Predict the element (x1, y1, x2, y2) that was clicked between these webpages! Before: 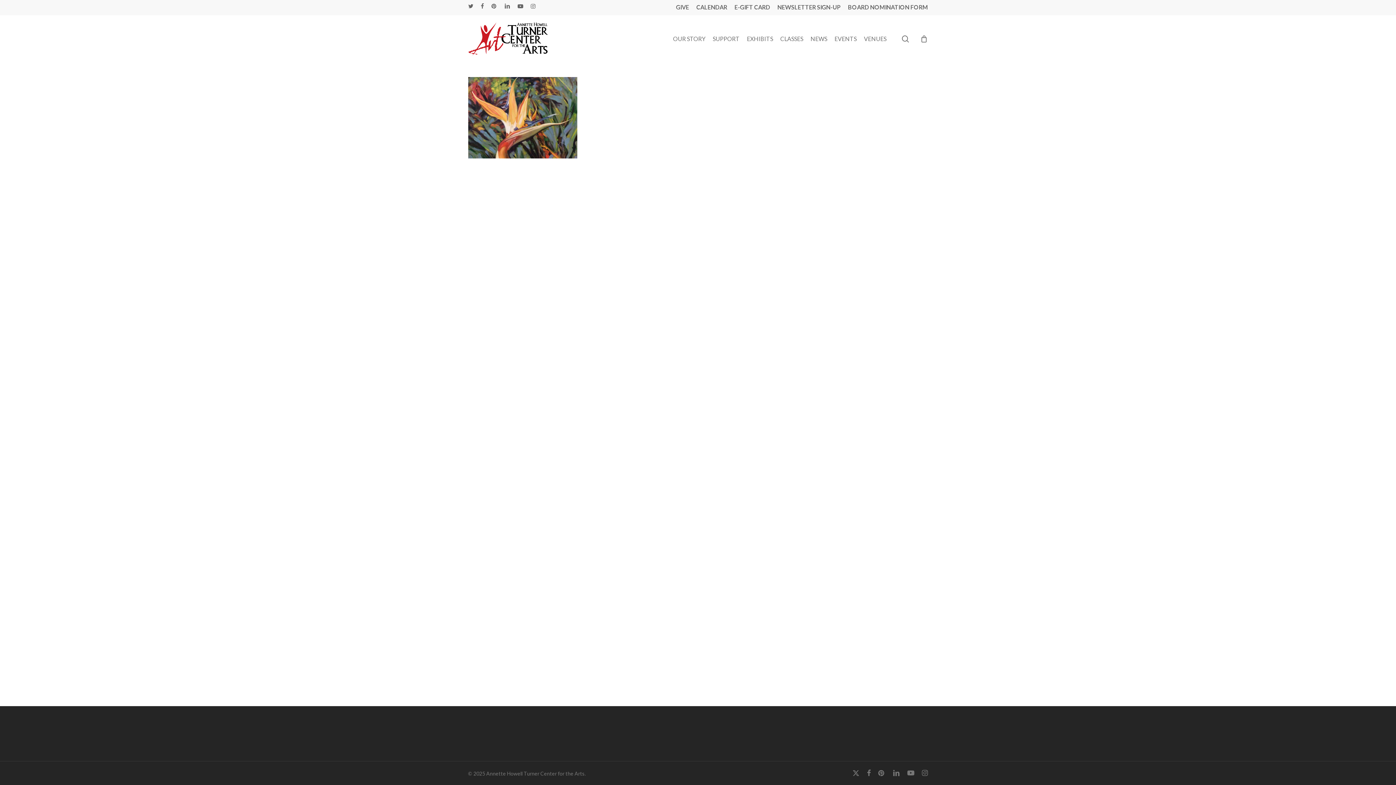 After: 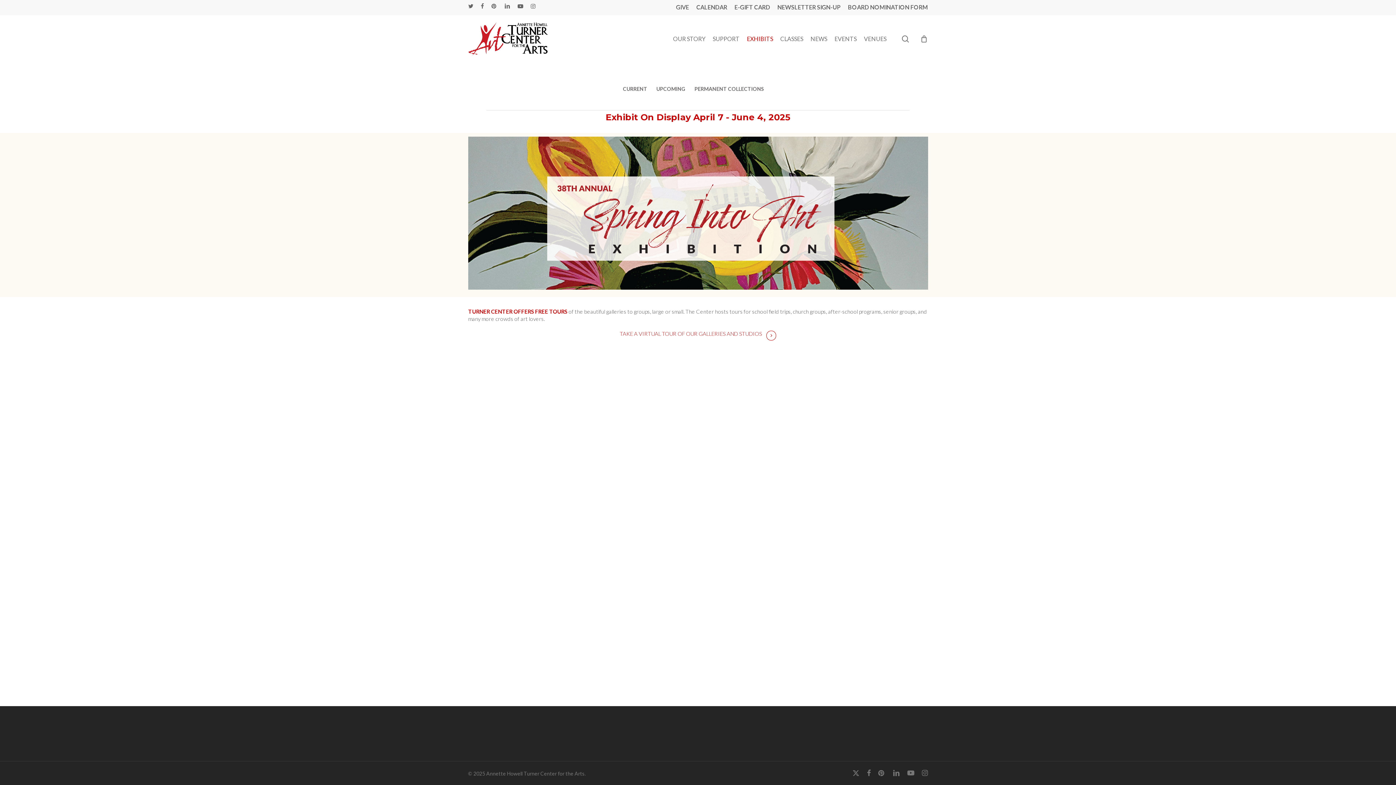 Action: label: EXHIBITS bbox: (743, 36, 776, 41)